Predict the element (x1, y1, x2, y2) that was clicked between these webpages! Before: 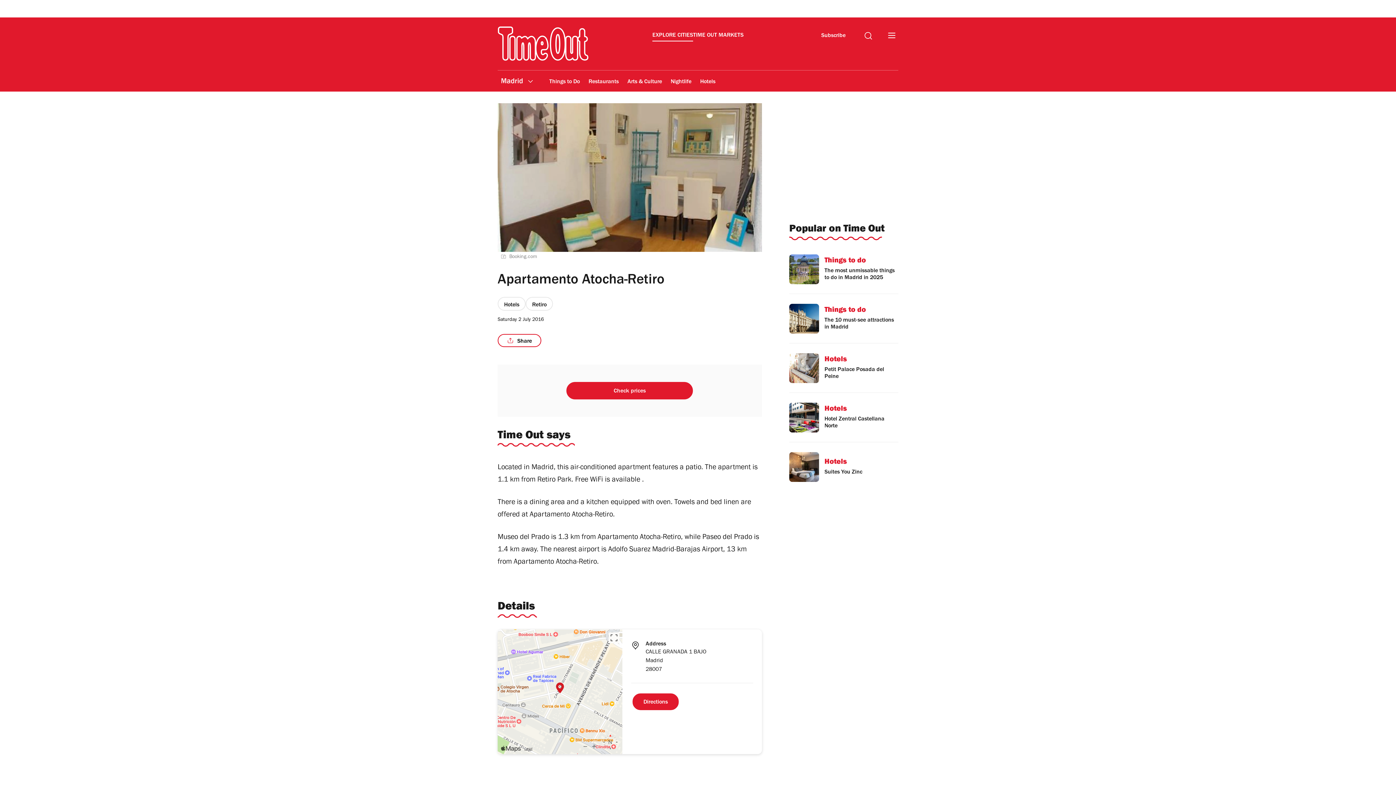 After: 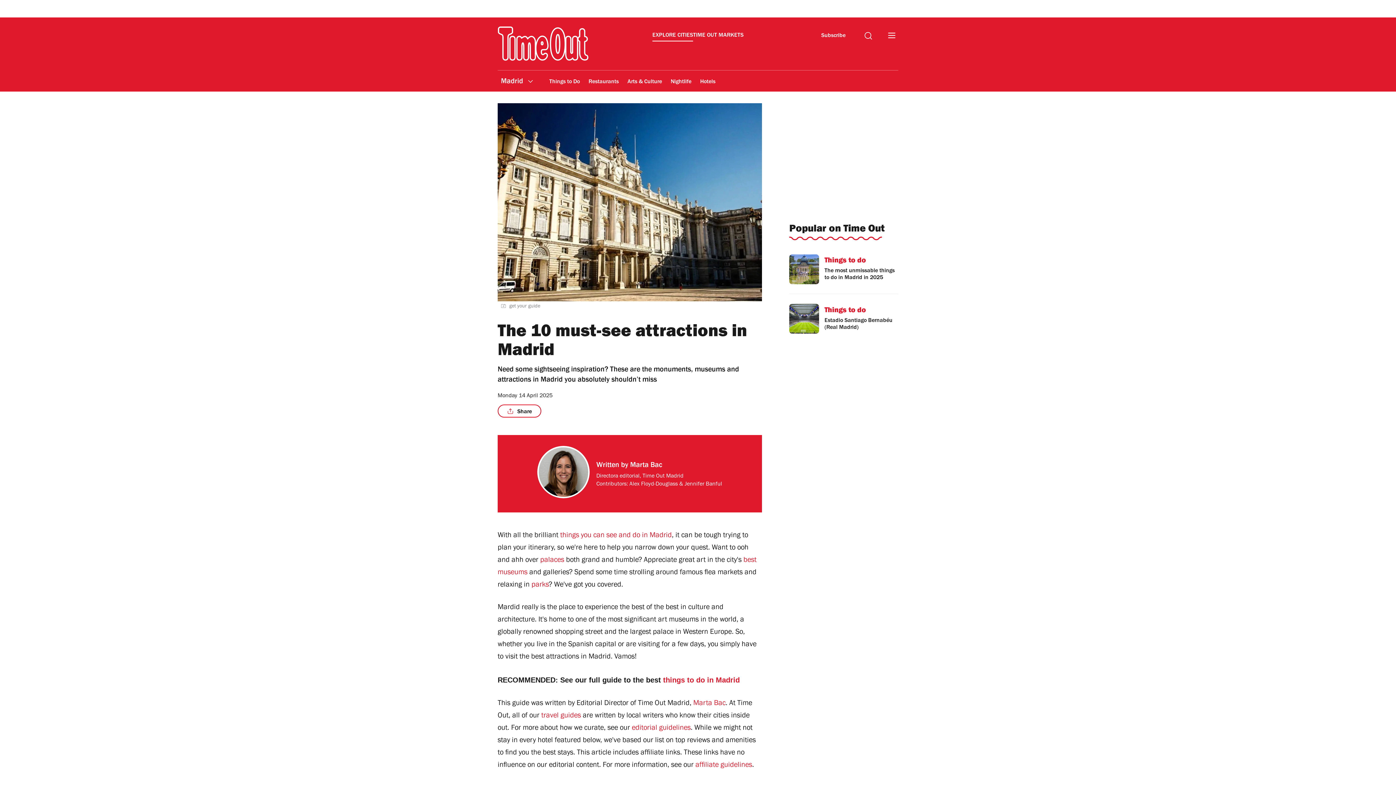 Action: label: Things to do

The 10 must-see attractions in Madrid bbox: (789, 301, 898, 343)